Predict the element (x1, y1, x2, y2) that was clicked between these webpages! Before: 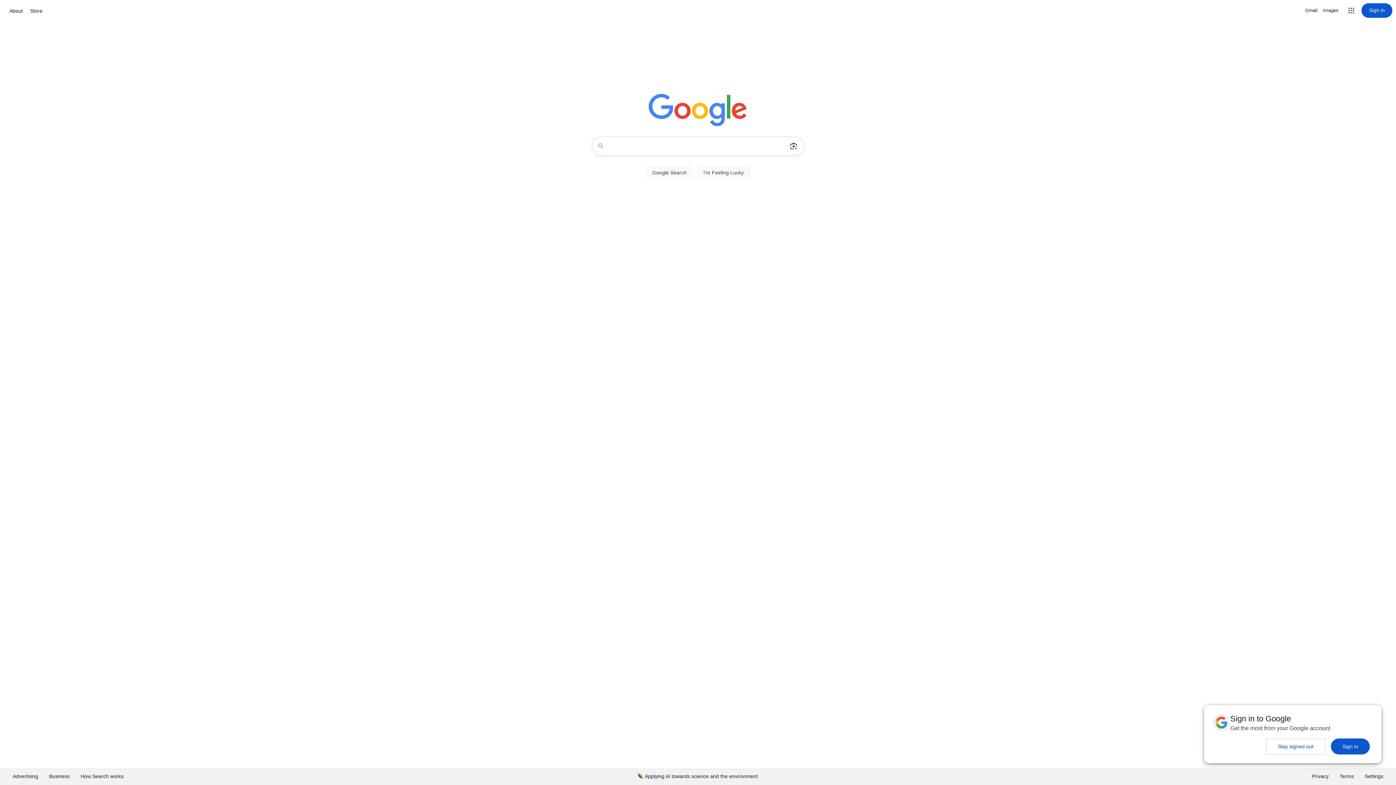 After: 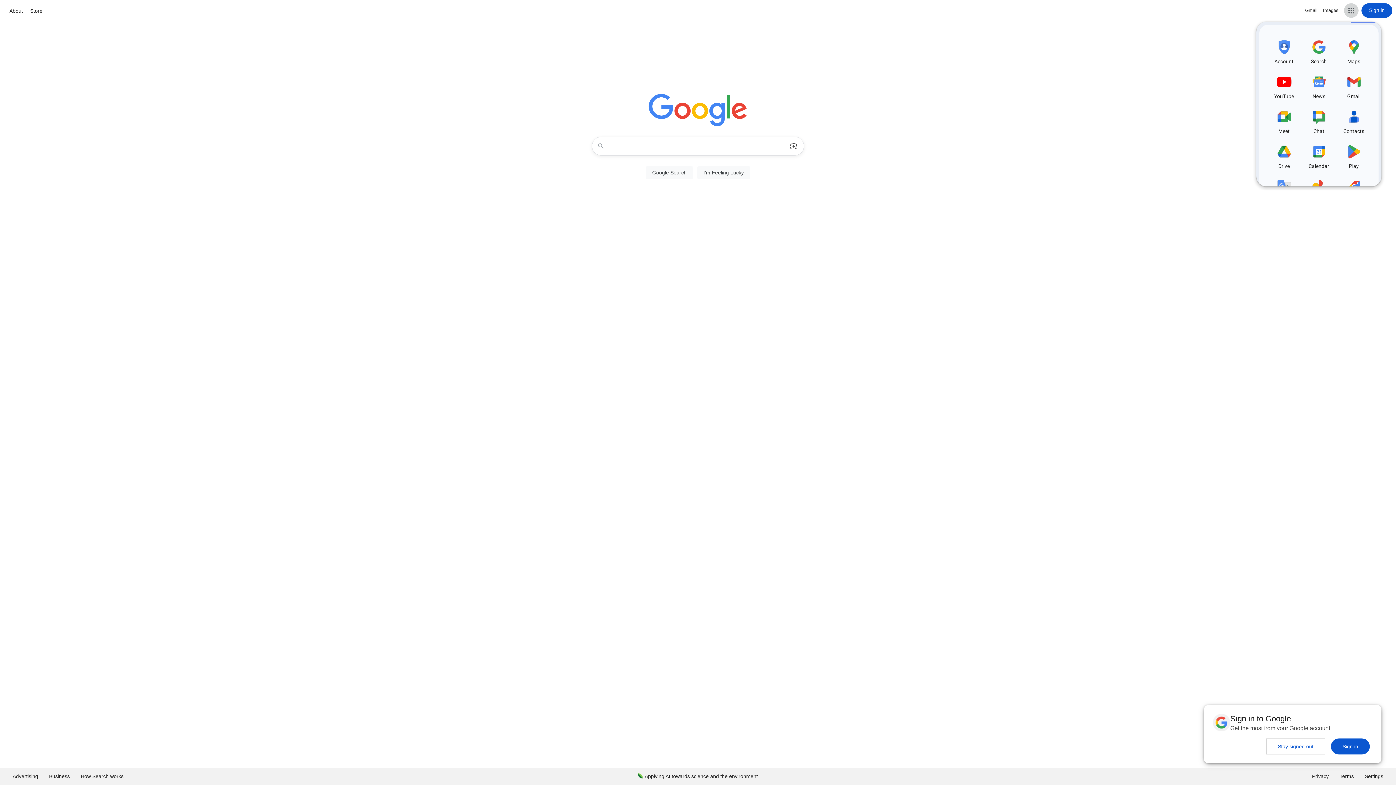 Action: label: Google apps bbox: (1344, 3, 1358, 17)